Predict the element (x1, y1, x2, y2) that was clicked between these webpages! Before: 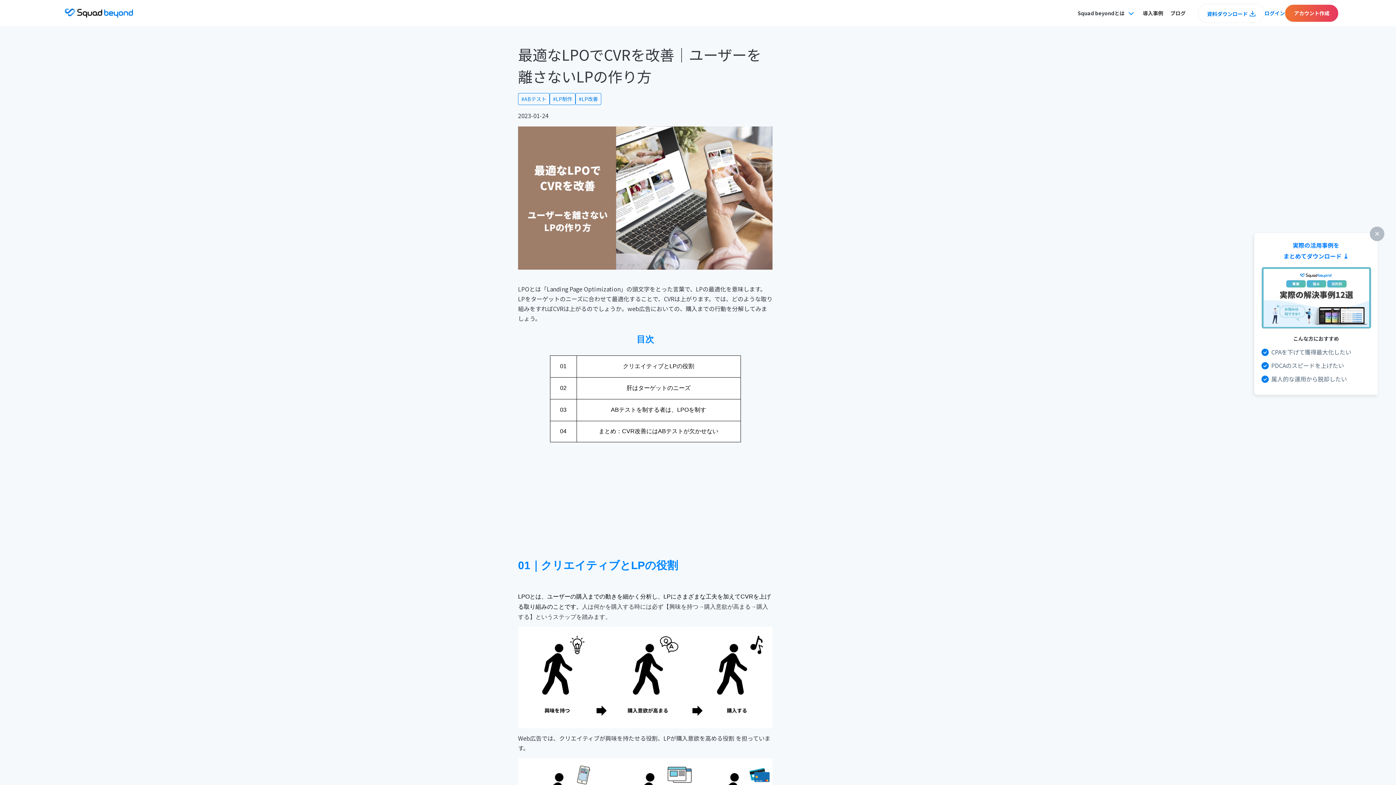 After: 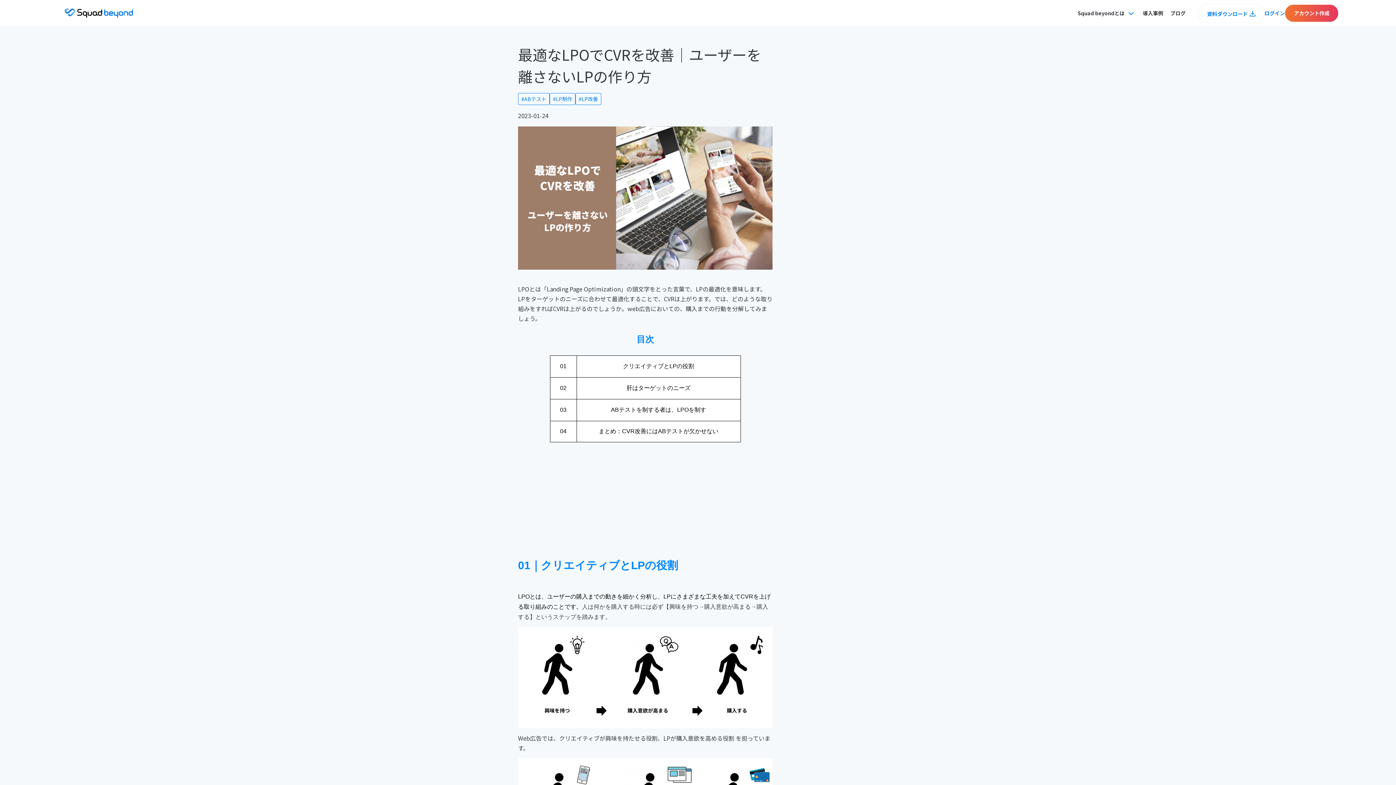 Action: label: × bbox: (1370, 226, 1384, 241)